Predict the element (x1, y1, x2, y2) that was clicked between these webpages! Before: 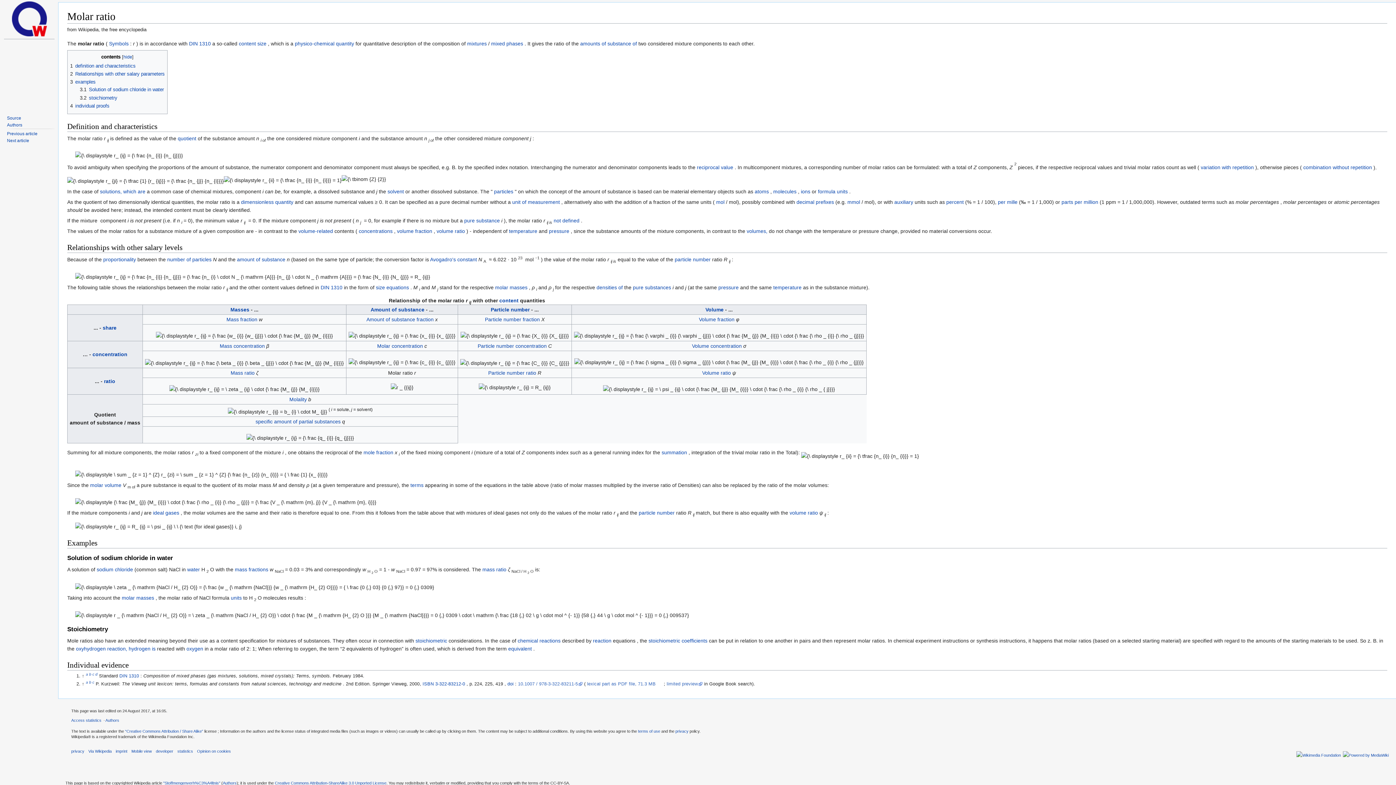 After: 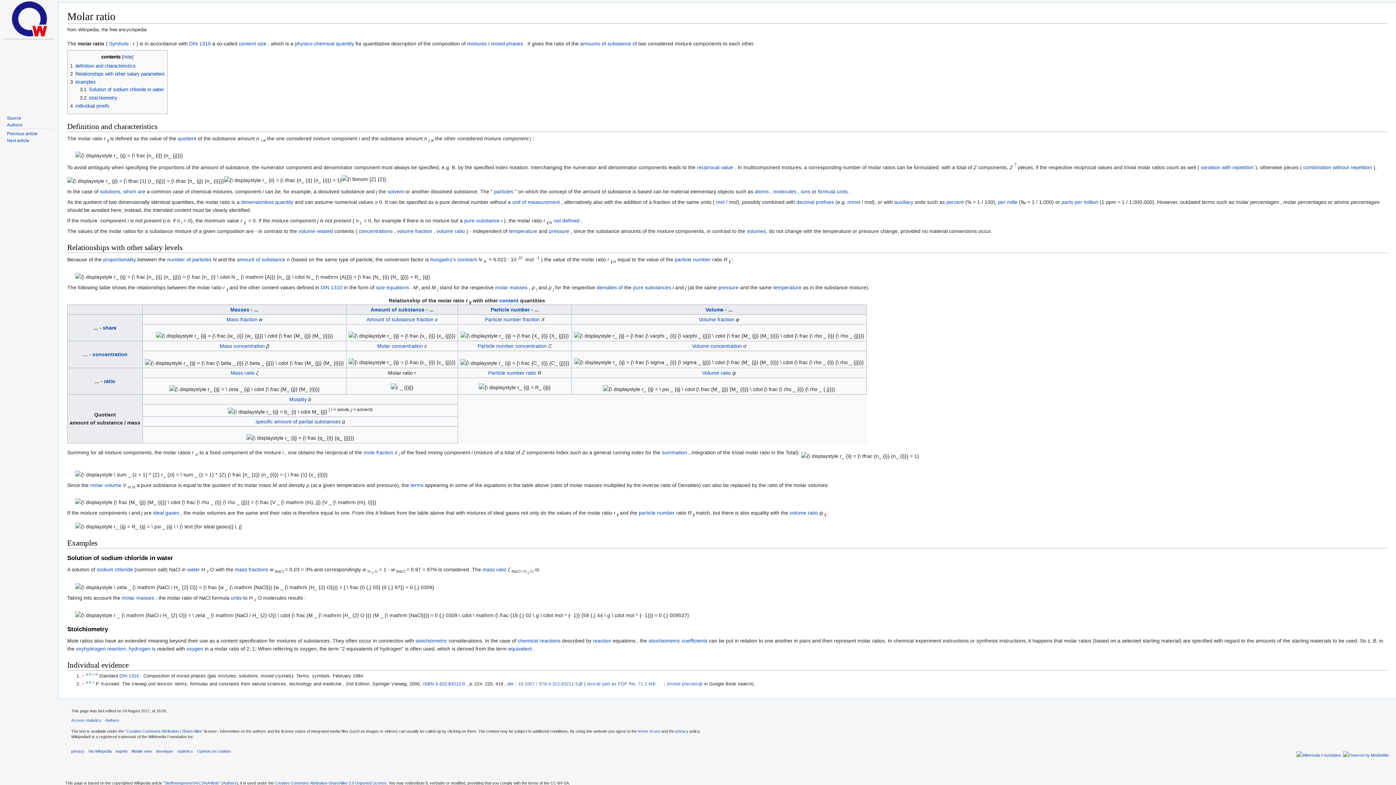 Action: bbox: (222, 781, 236, 785) label: Authors